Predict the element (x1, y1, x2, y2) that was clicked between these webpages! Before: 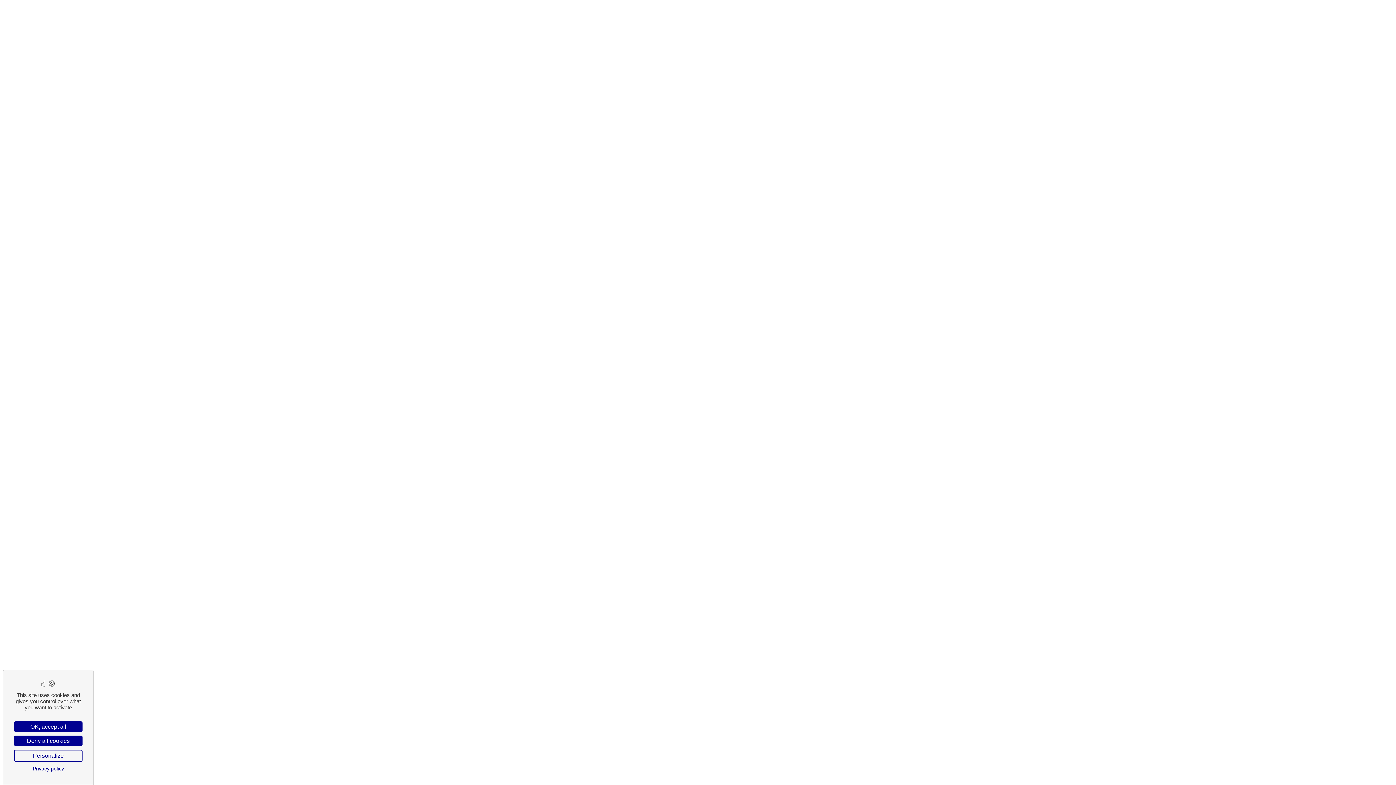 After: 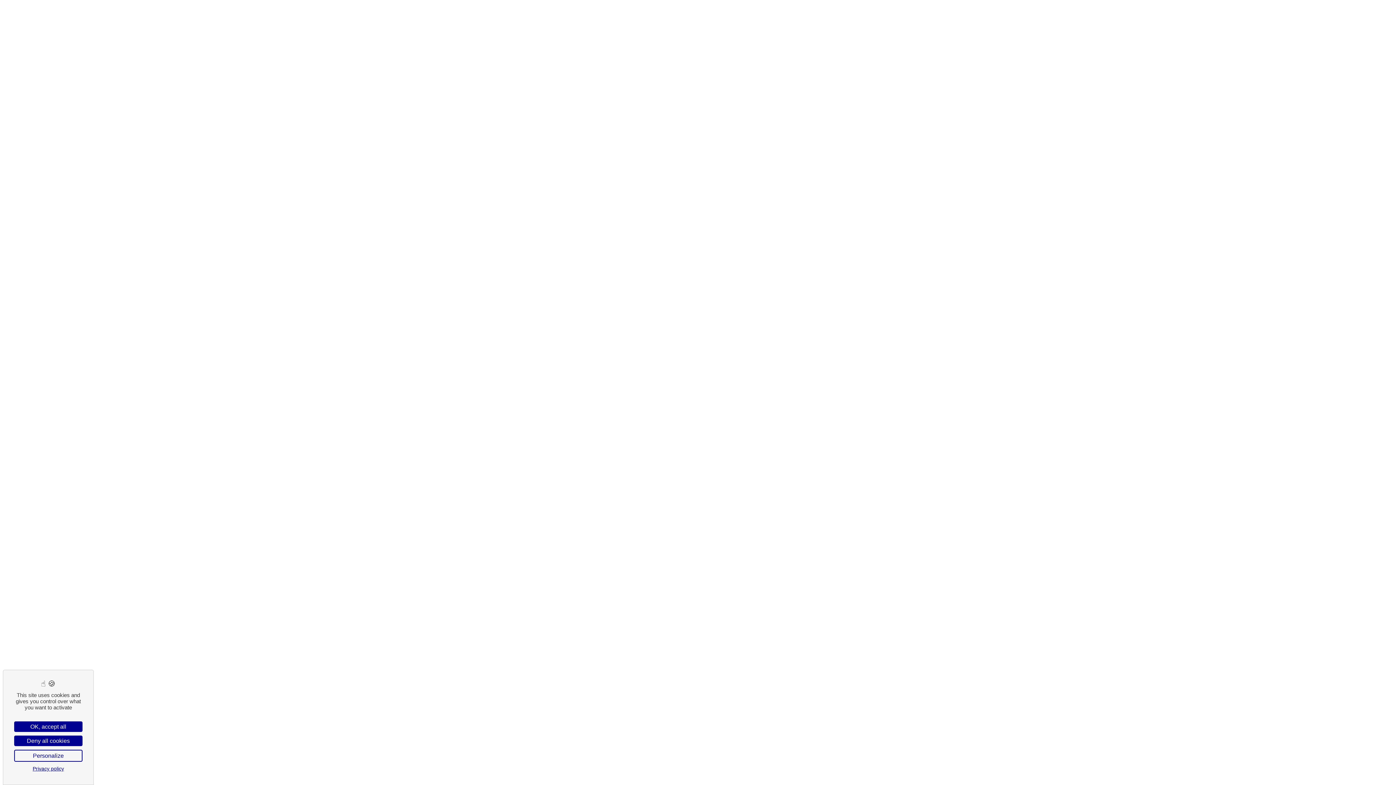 Action: bbox: (14, 765, 82, 772) label: Privacy policy